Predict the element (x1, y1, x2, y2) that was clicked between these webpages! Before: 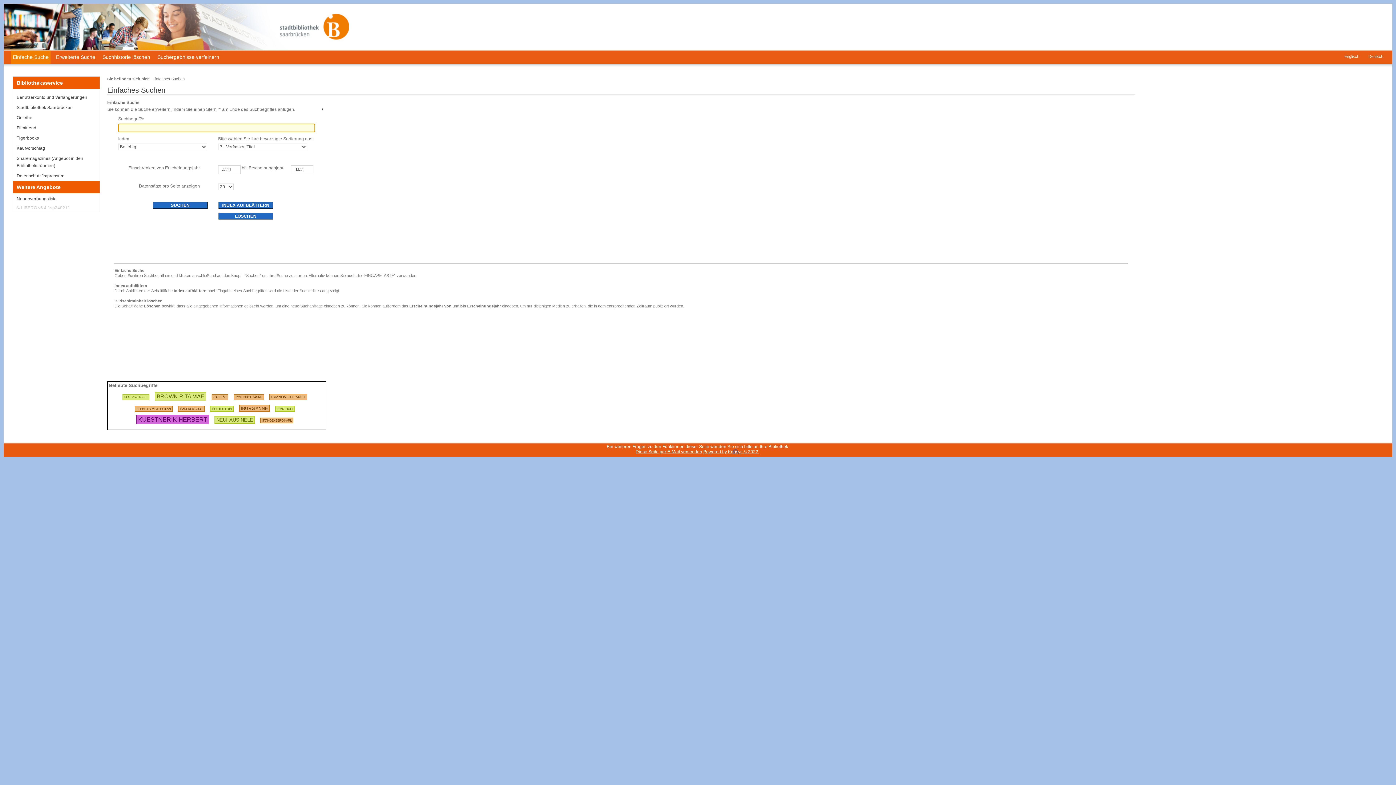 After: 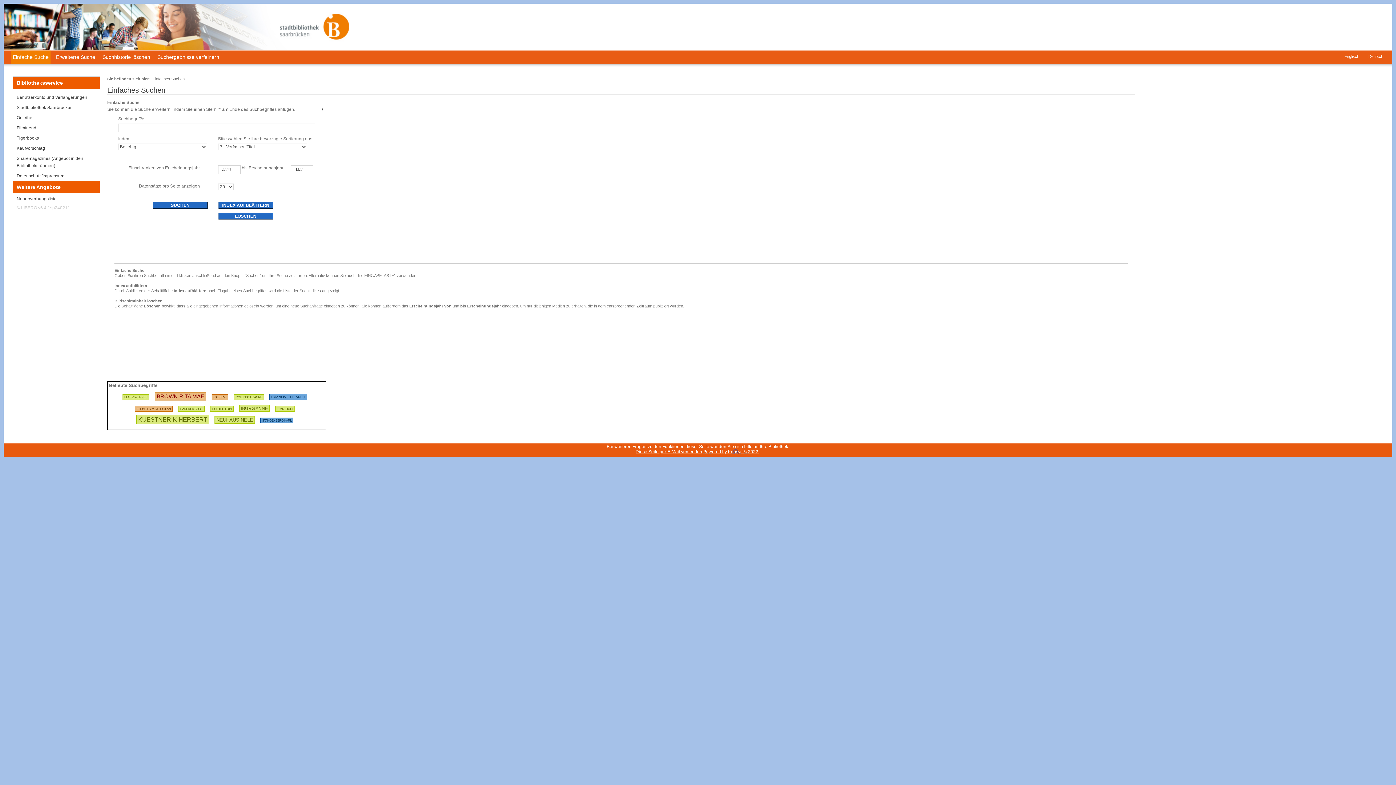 Action: bbox: (1365, 52, 1387, 60) label: Deutsch